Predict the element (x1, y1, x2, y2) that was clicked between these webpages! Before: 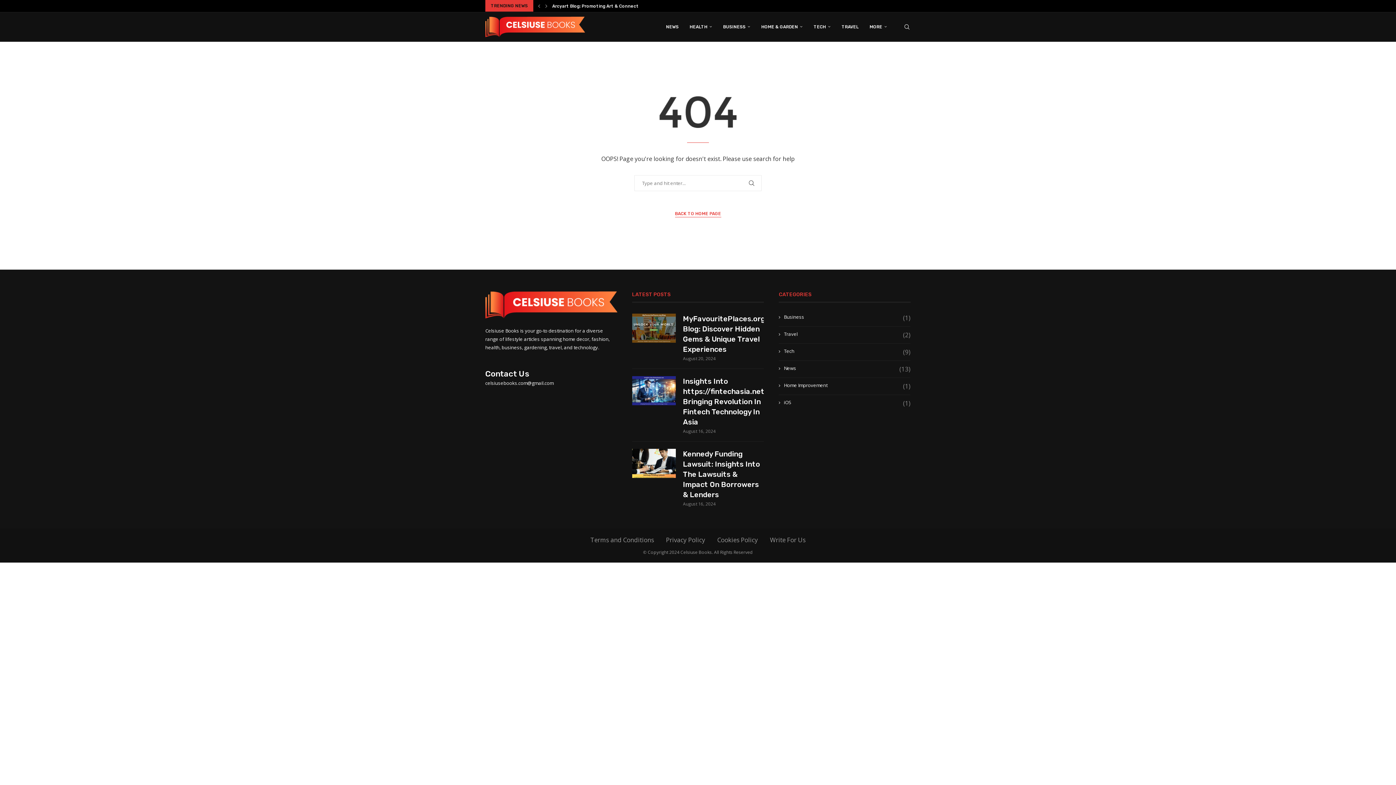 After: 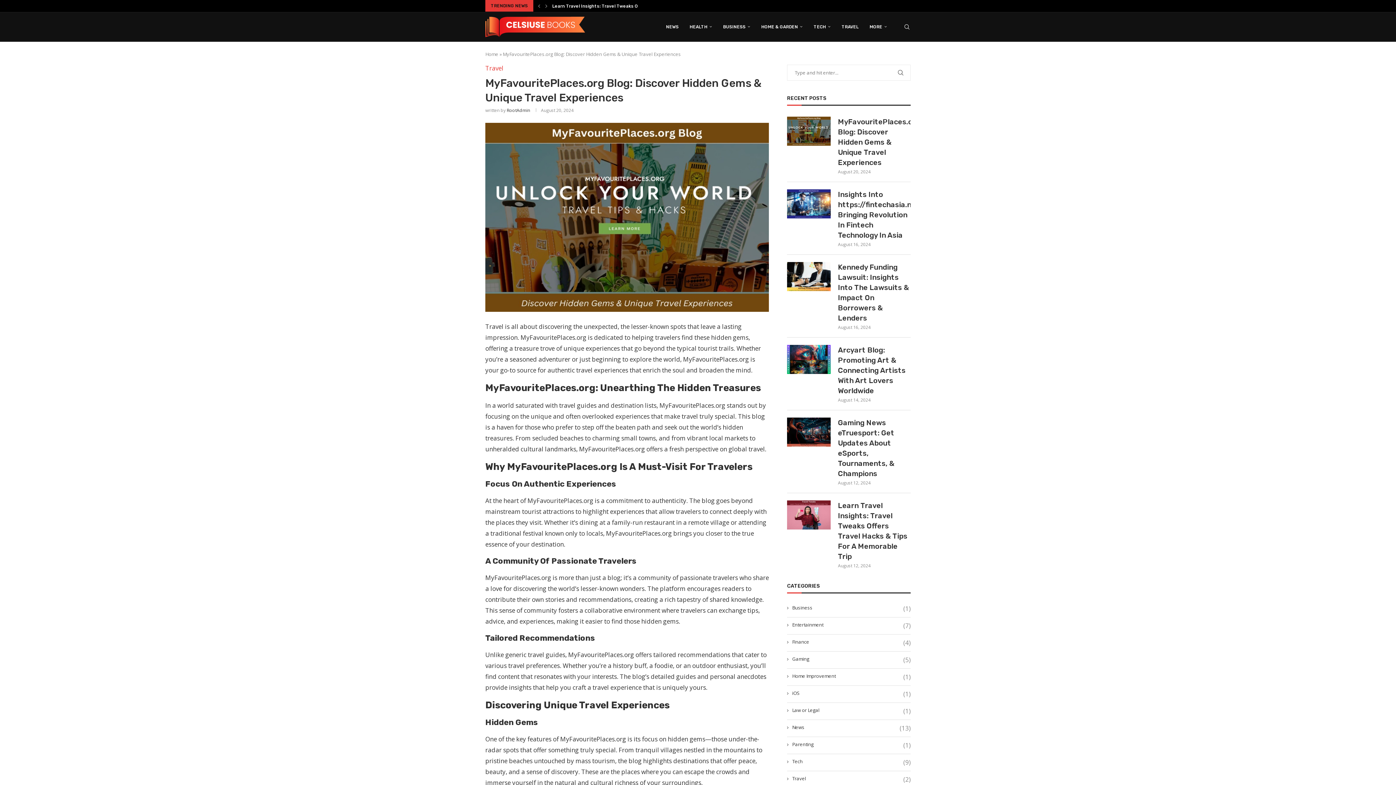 Action: label: MyFavouritePlaces.org Blog: Discover Hidden Gems & Unique Travel Experiences bbox: (683, 313, 764, 354)